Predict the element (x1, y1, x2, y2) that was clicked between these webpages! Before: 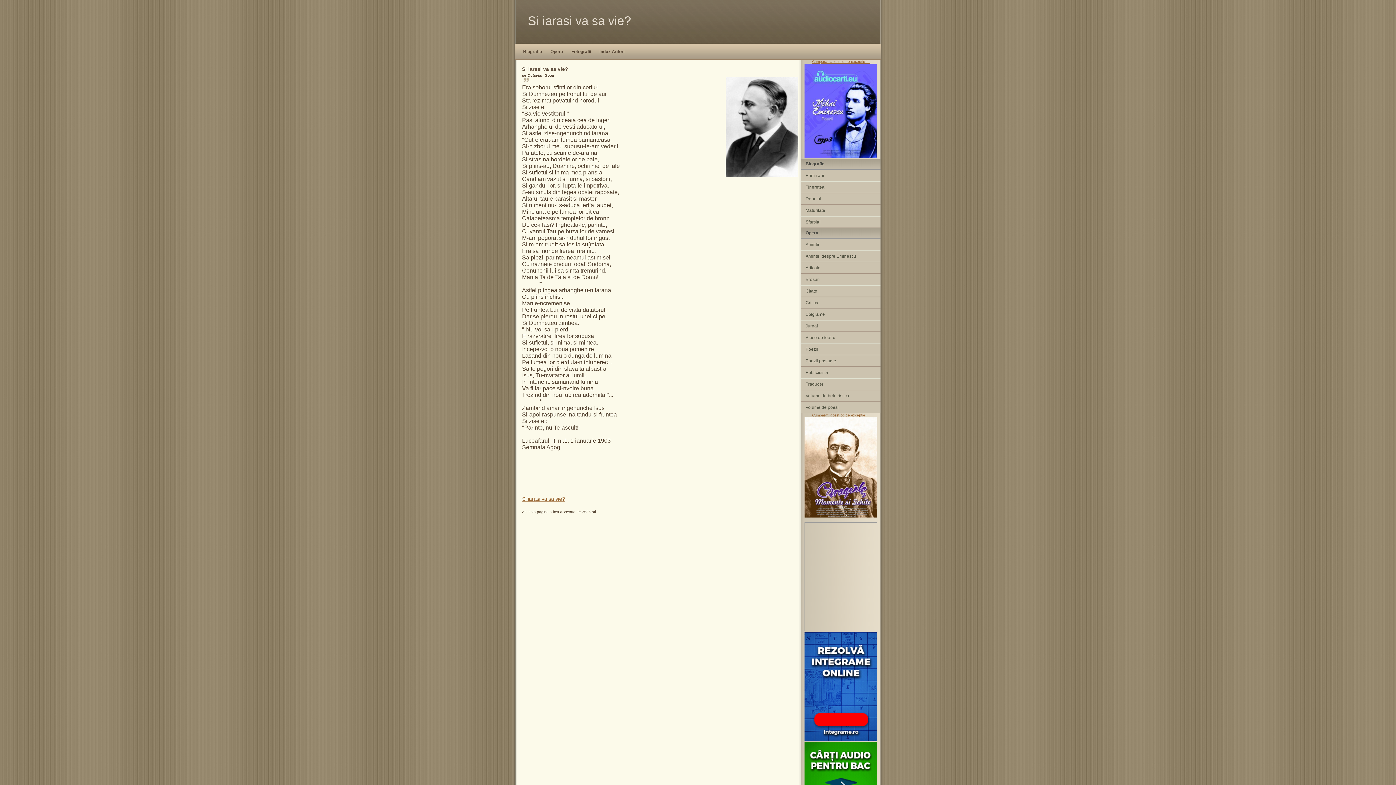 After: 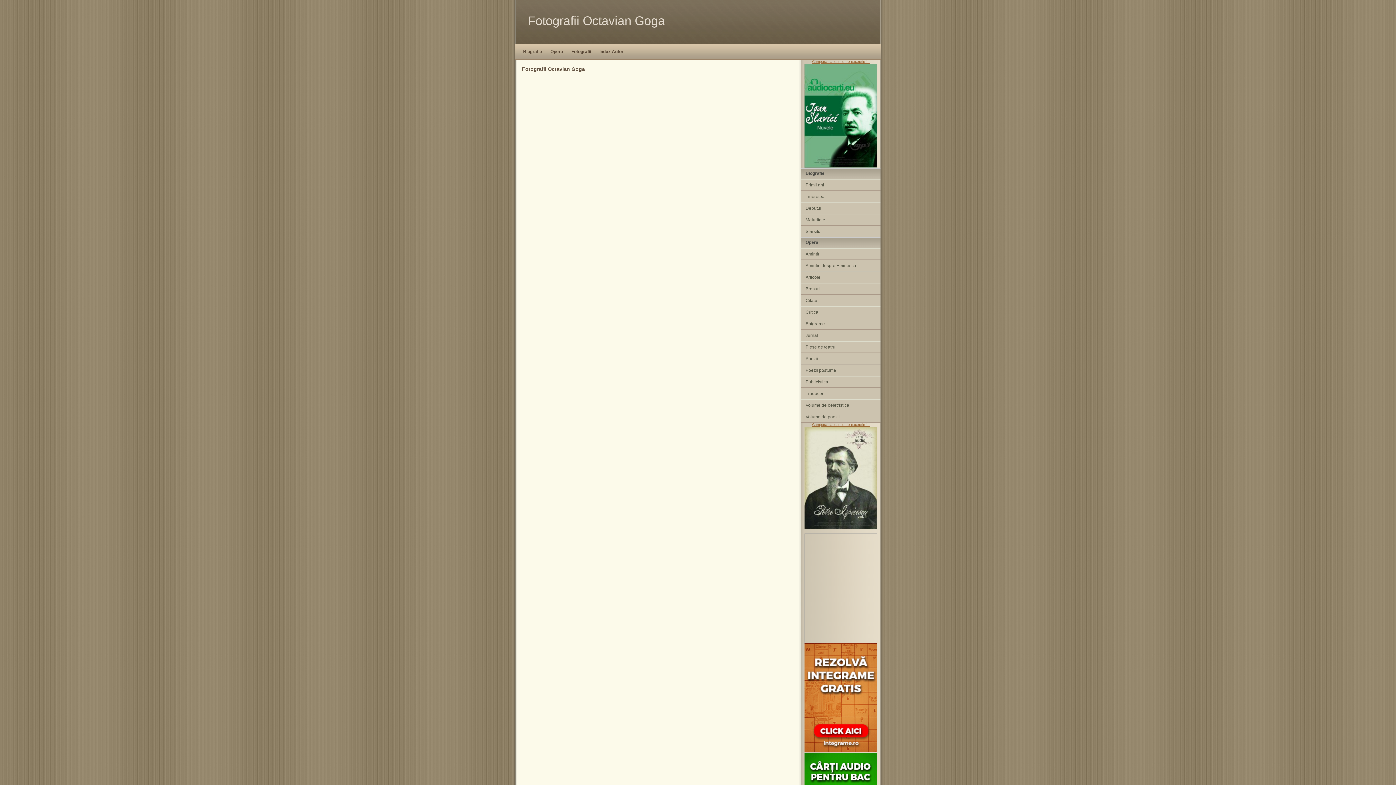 Action: label: Fotografii bbox: (570, 48, 592, 55)